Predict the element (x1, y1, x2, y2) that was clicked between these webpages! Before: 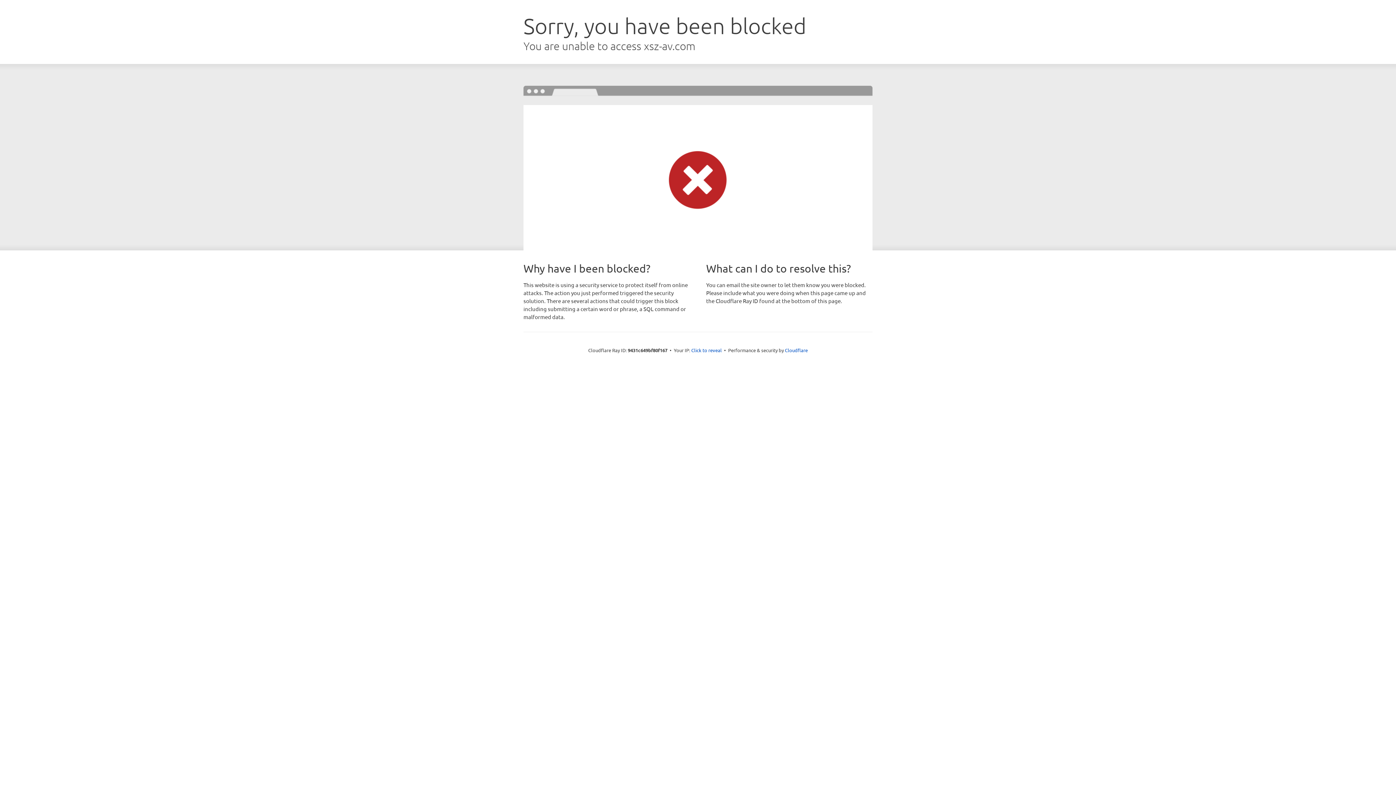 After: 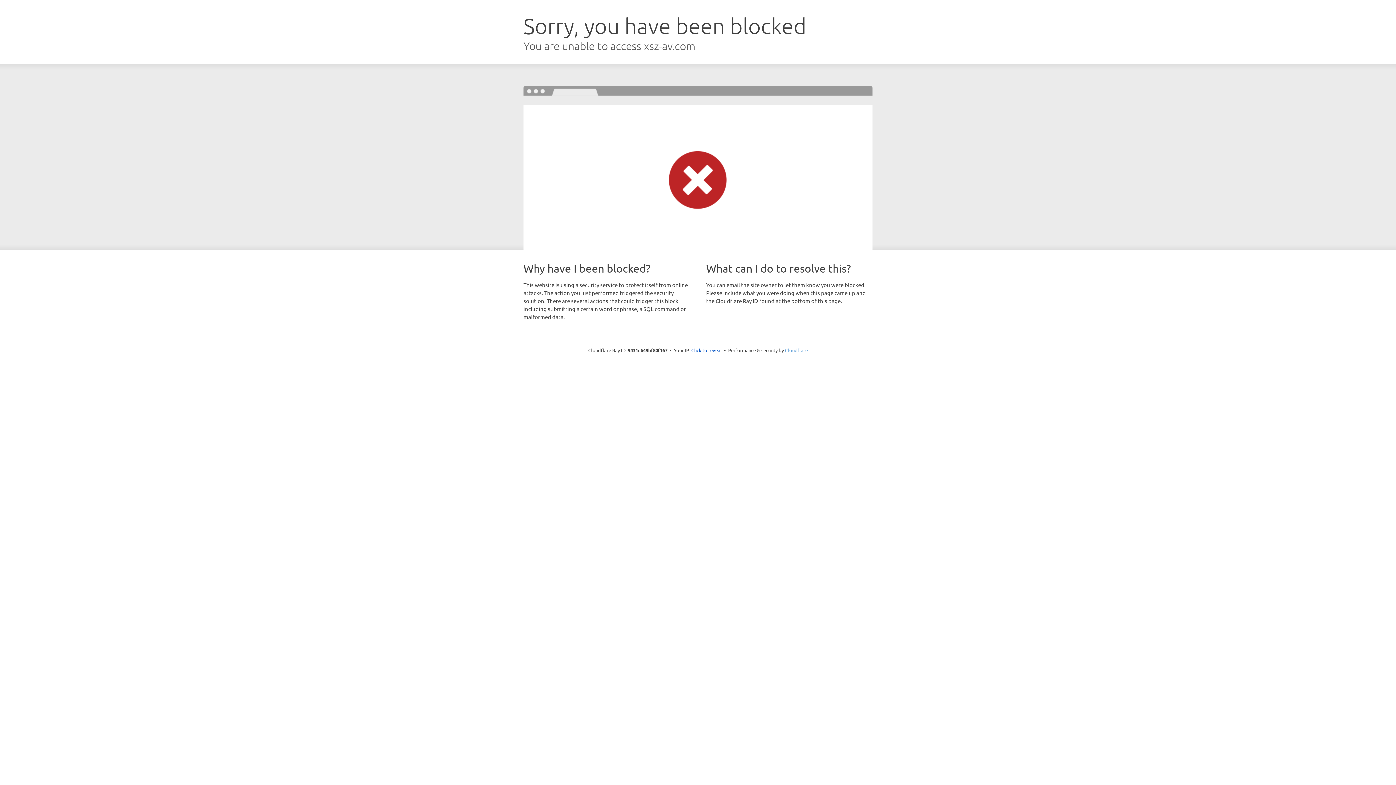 Action: bbox: (785, 347, 808, 353) label: Cloudflare